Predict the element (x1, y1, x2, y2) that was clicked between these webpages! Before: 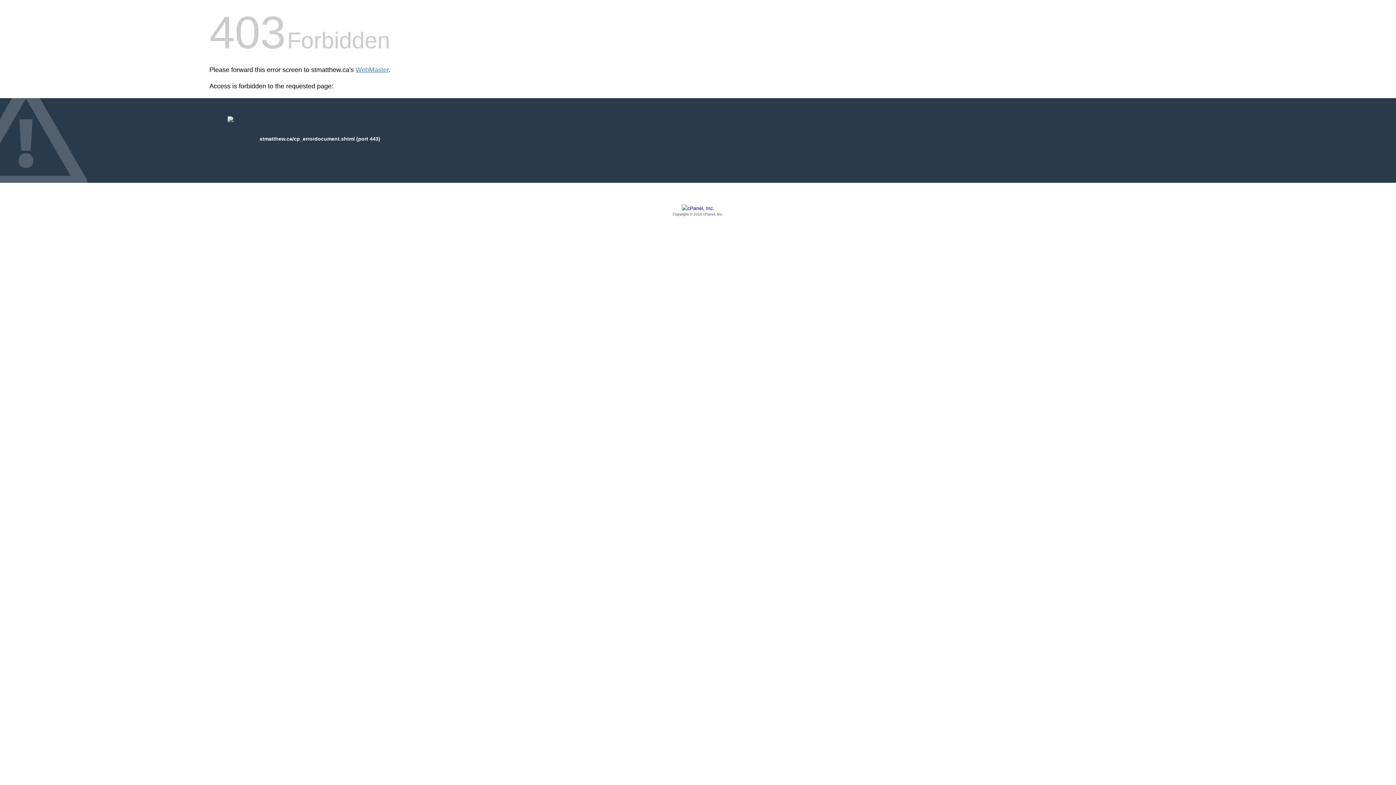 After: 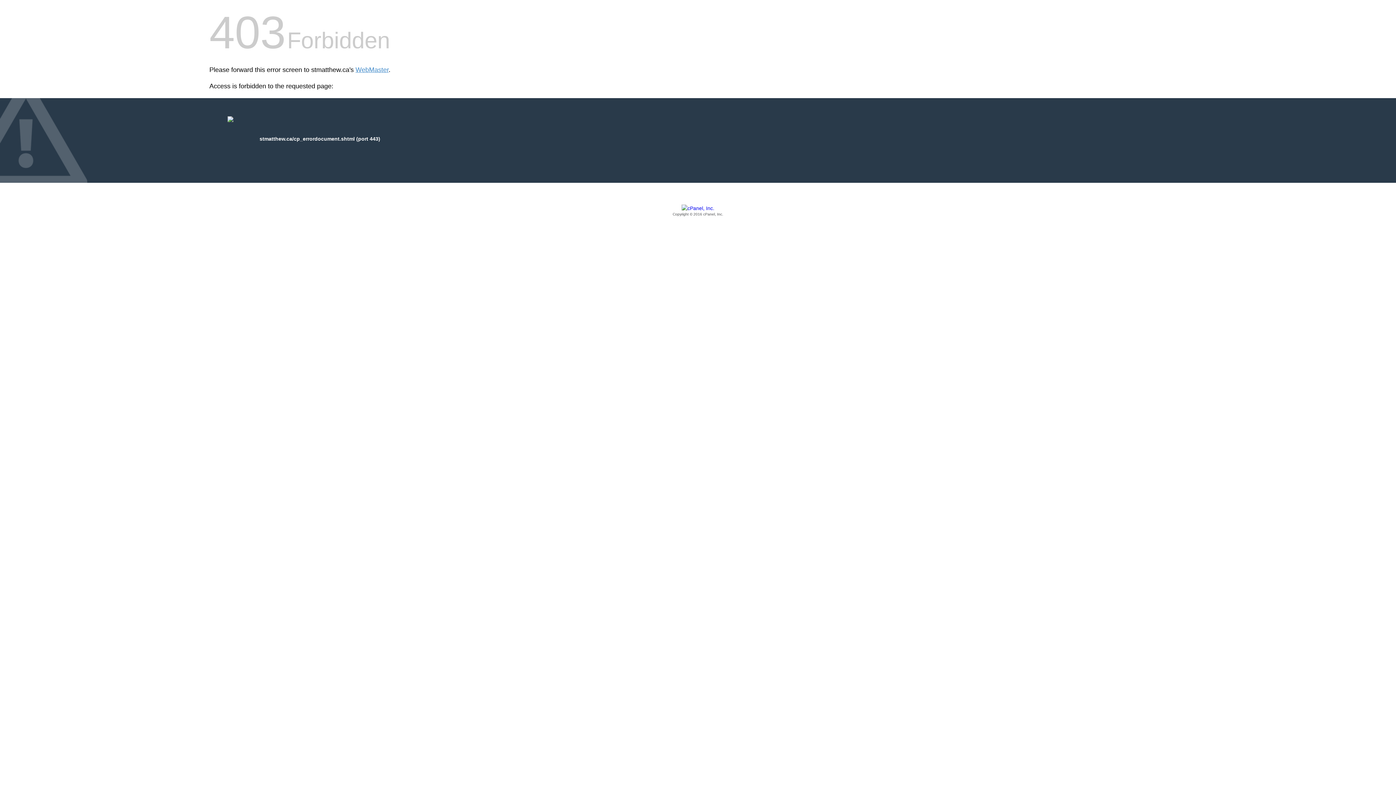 Action: bbox: (209, 205, 1186, 217) label: Copyright © 2016 cPanel, Inc.